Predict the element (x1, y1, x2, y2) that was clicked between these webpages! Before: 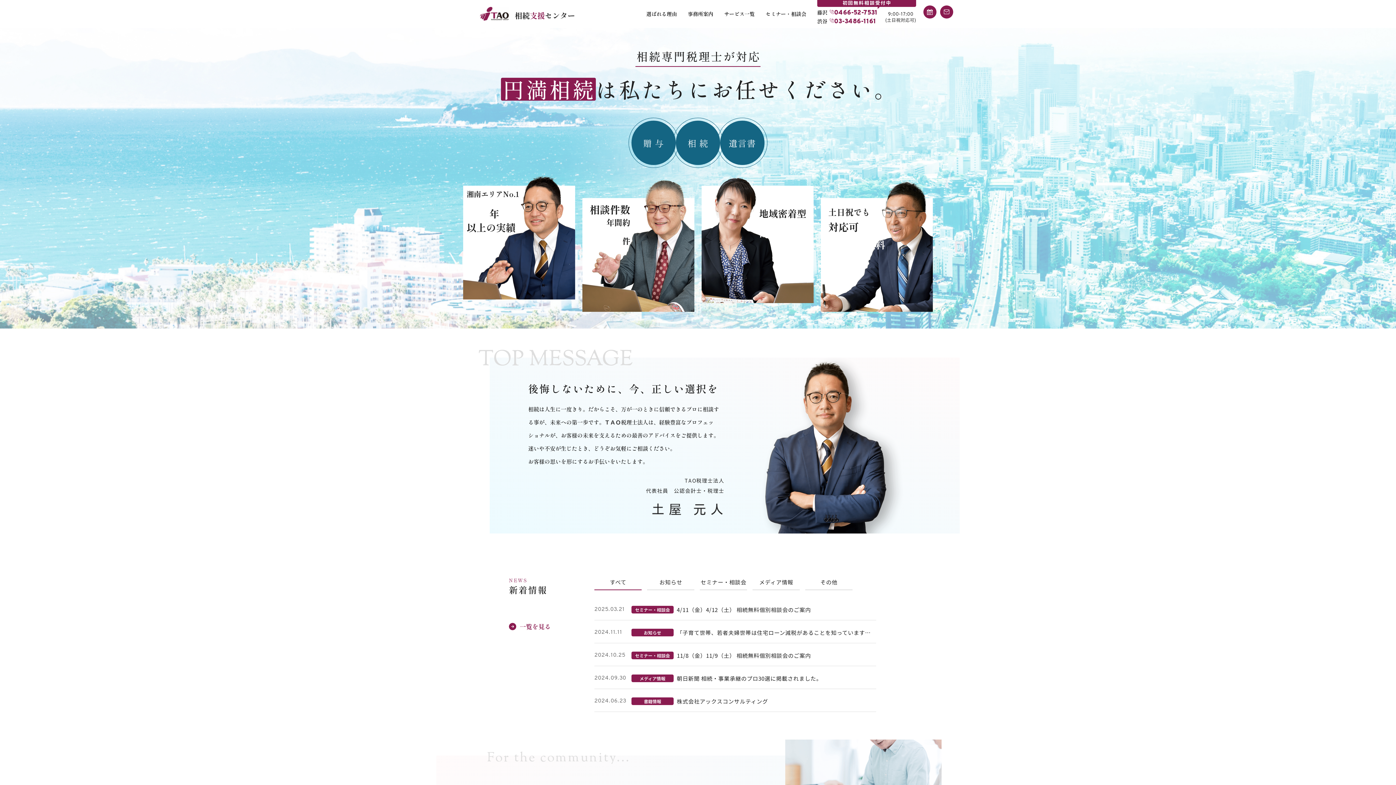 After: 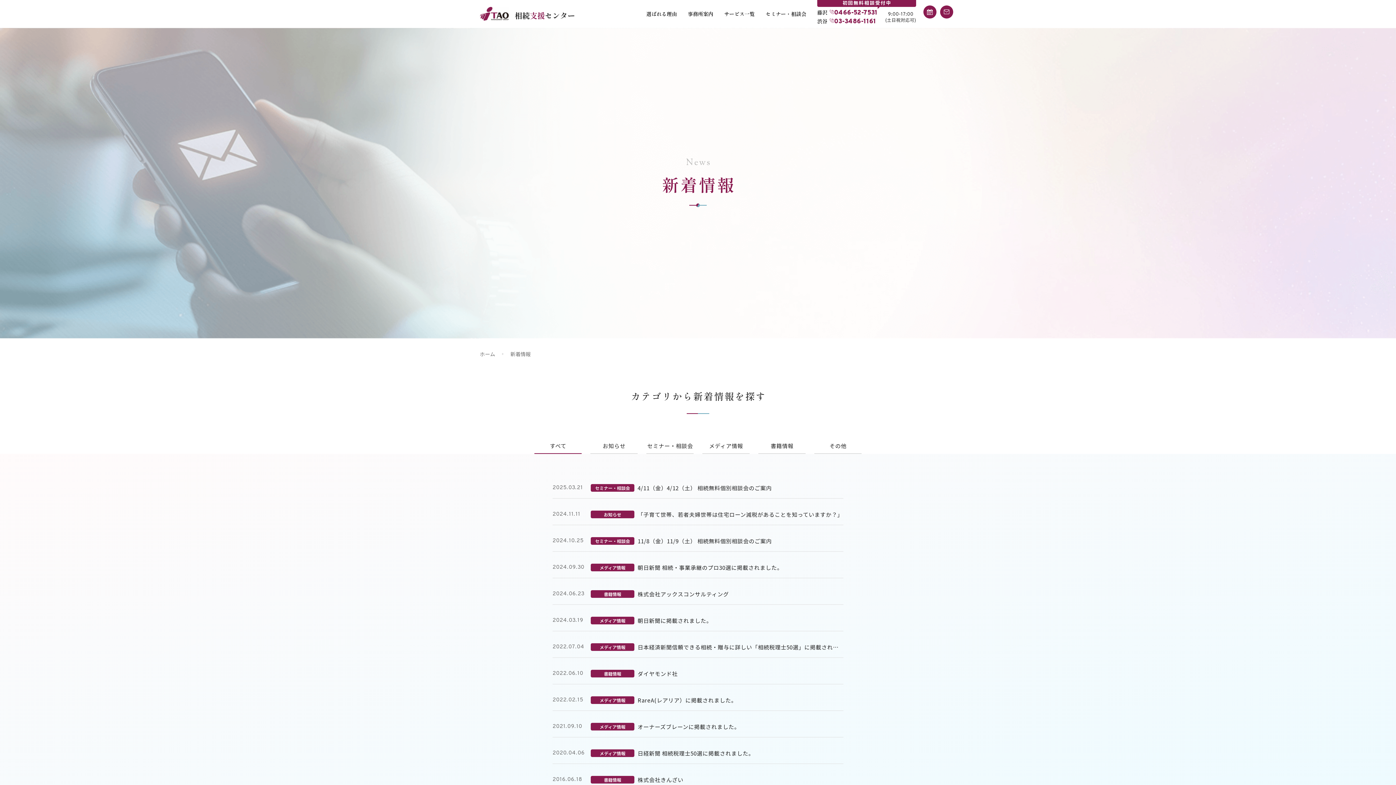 Action: bbox: (509, 621, 594, 632) label: 一覧を見る